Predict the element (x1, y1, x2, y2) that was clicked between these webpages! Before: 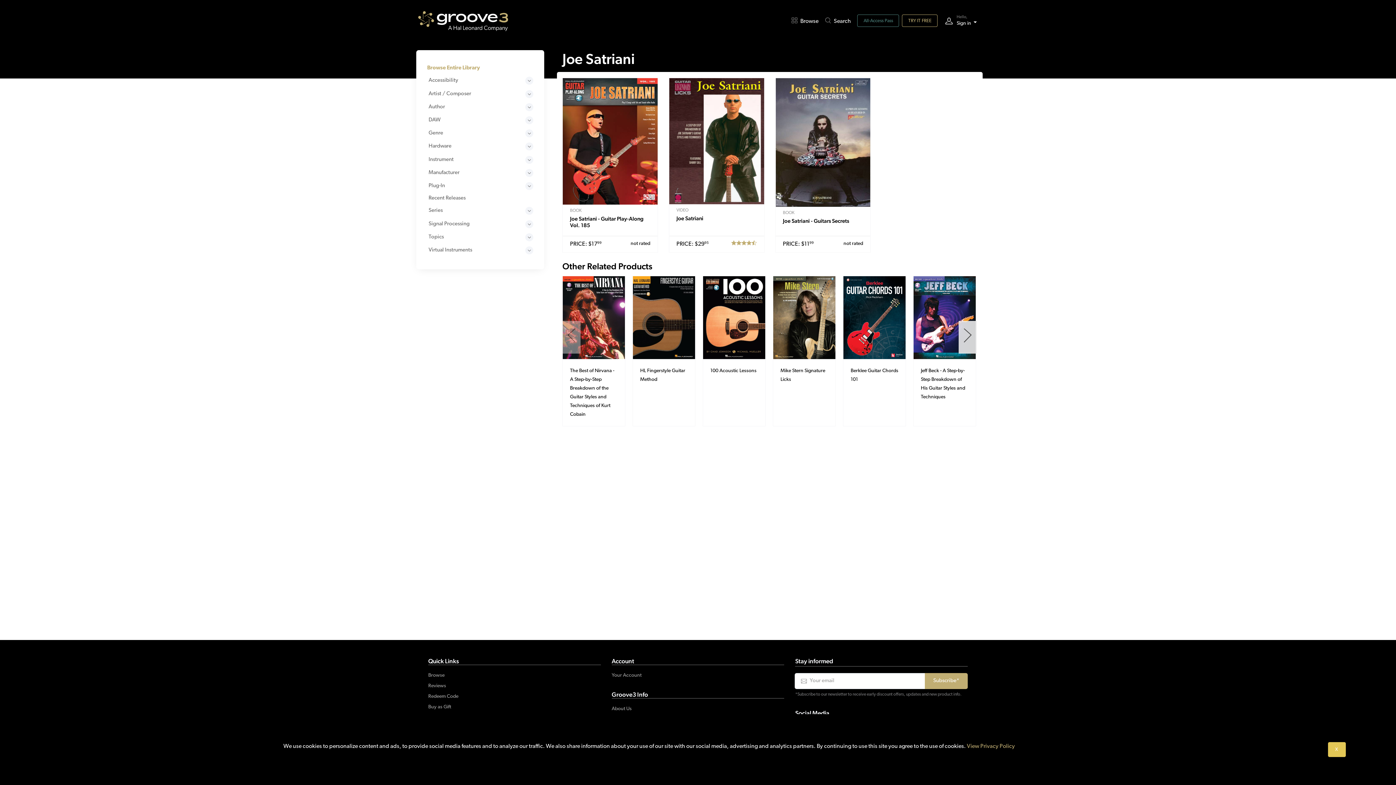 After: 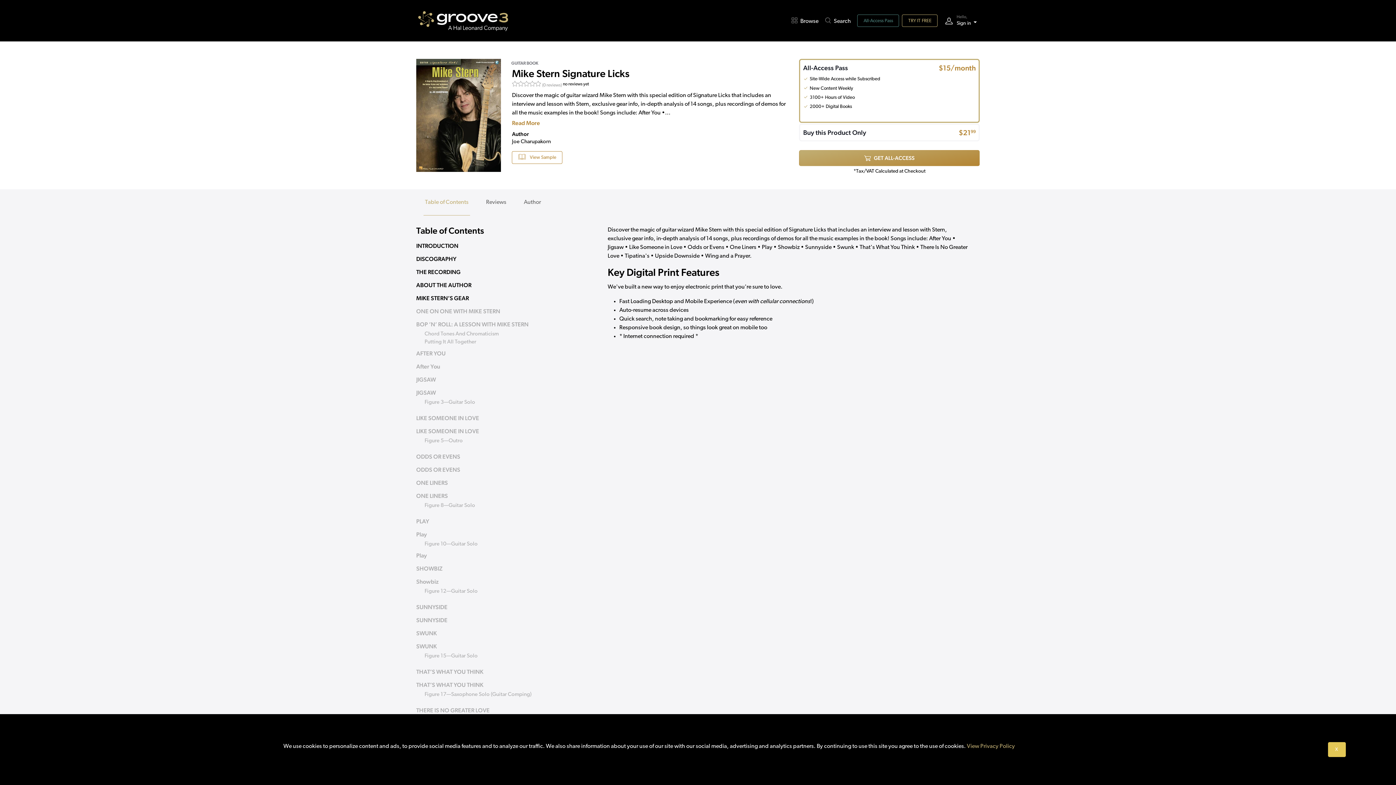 Action: bbox: (773, 276, 835, 359)